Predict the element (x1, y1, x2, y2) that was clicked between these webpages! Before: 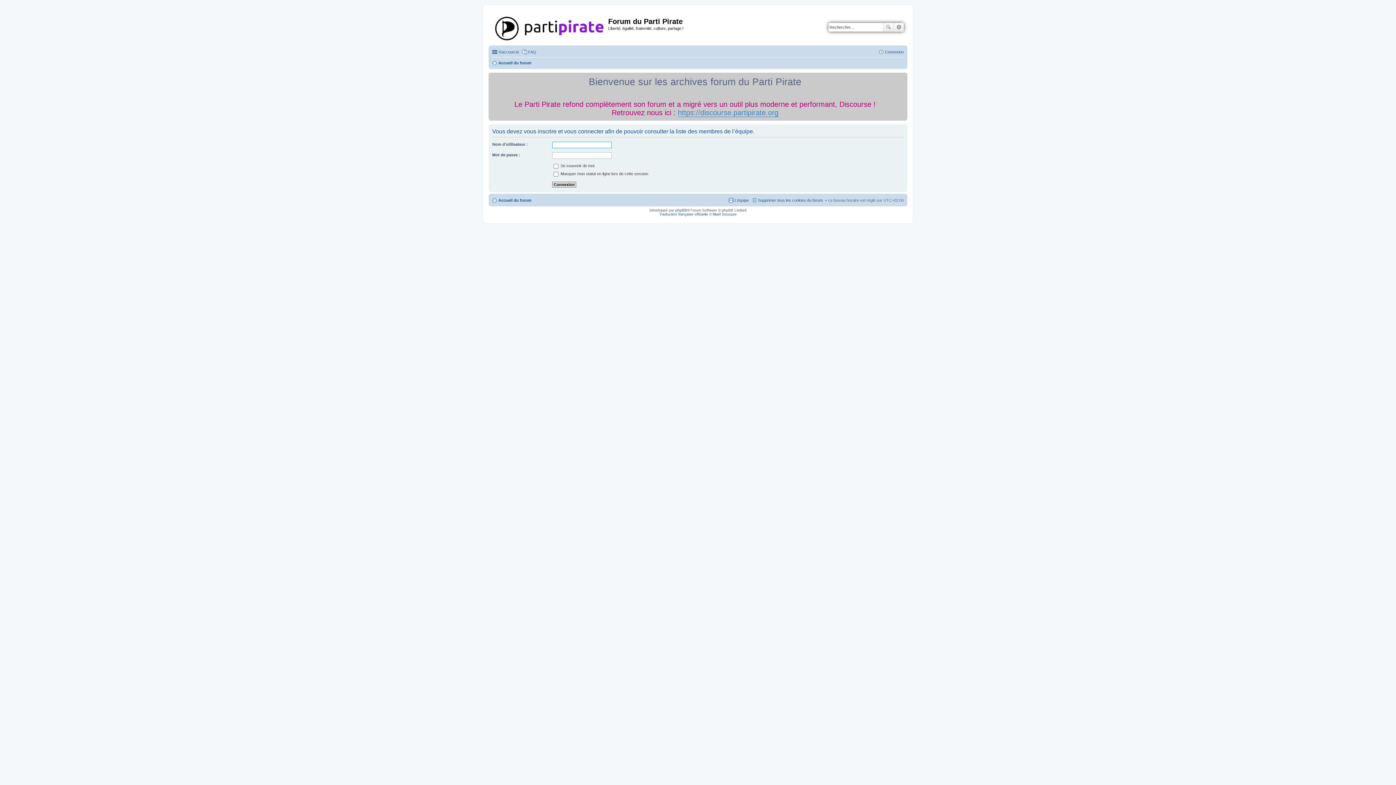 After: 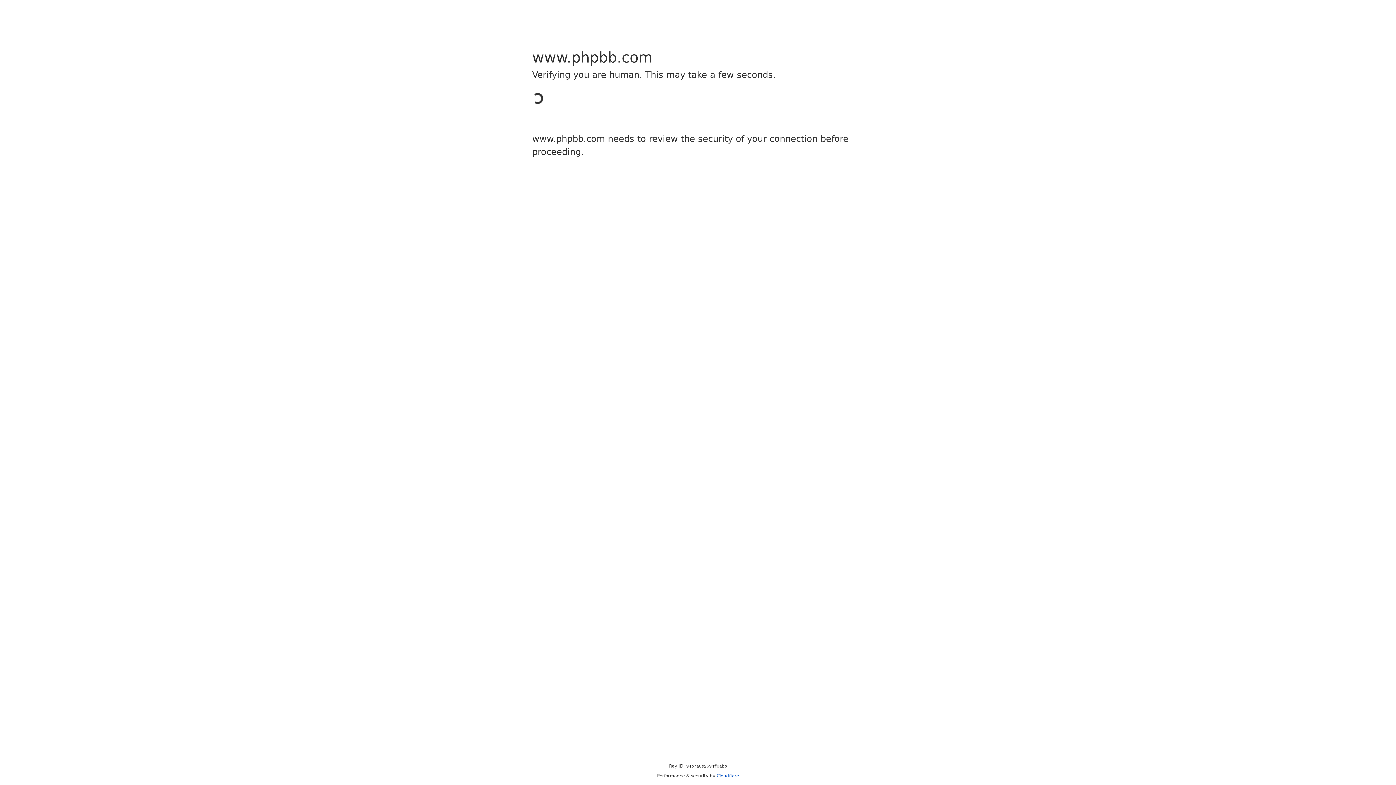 Action: label: Traduction française officielle bbox: (659, 212, 708, 216)